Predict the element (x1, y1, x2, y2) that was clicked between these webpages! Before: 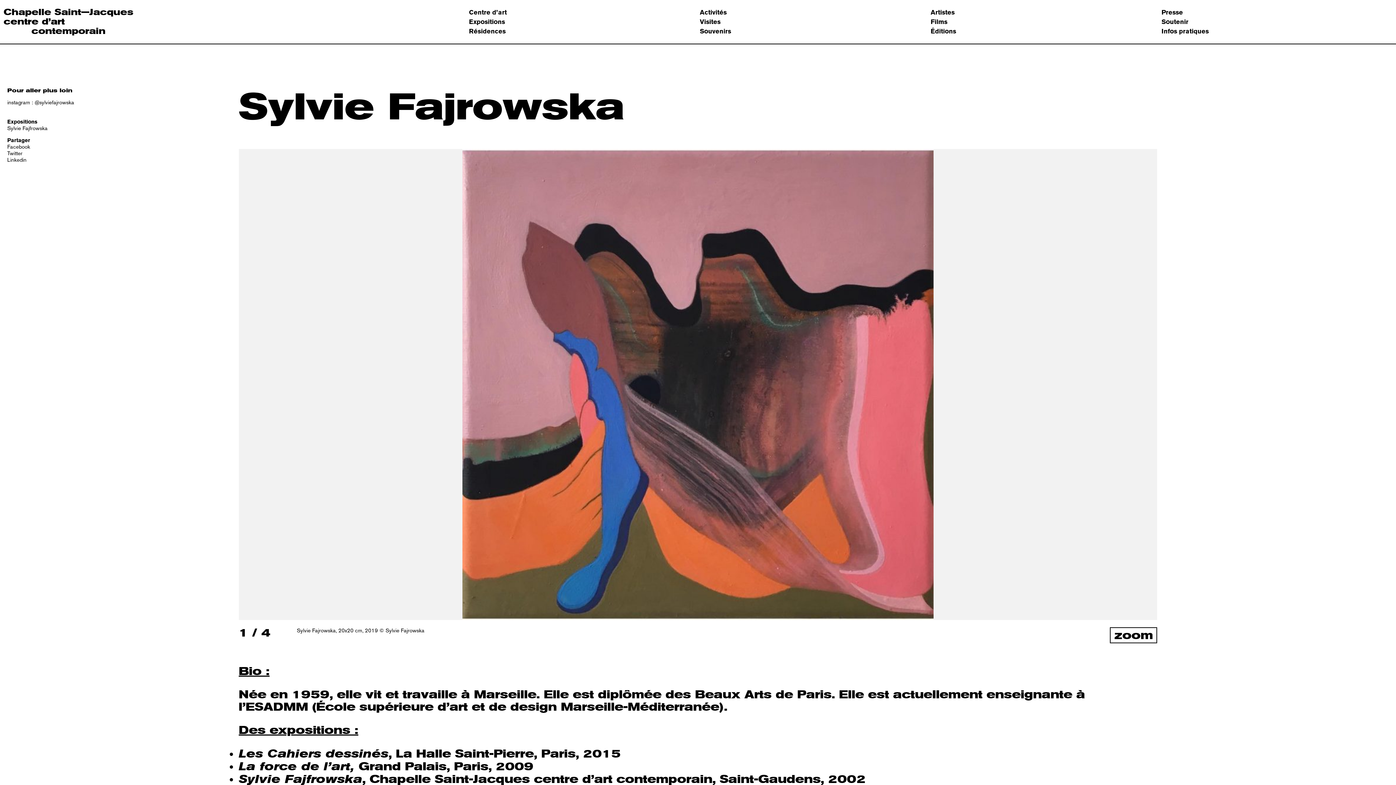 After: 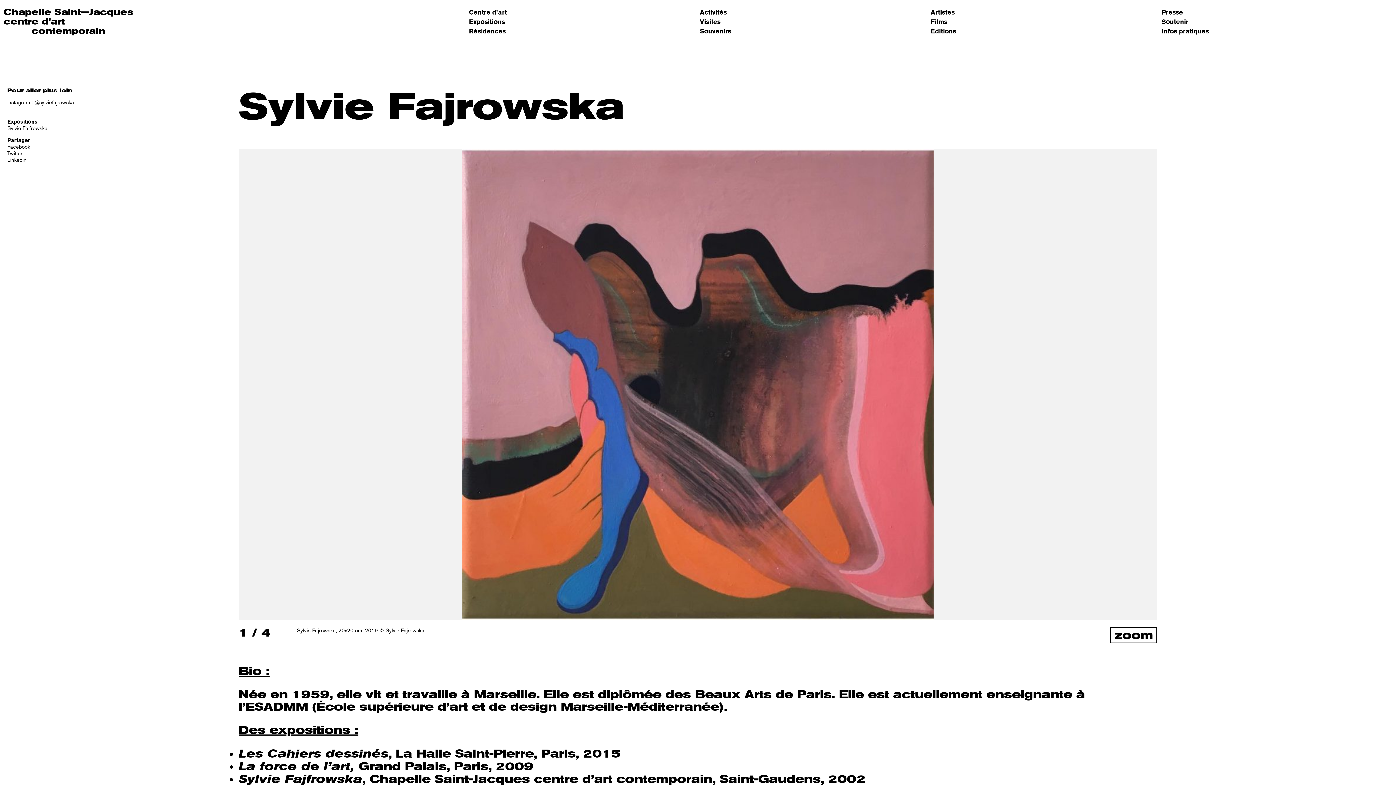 Action: label: Twitter bbox: (7, 150, 231, 156)